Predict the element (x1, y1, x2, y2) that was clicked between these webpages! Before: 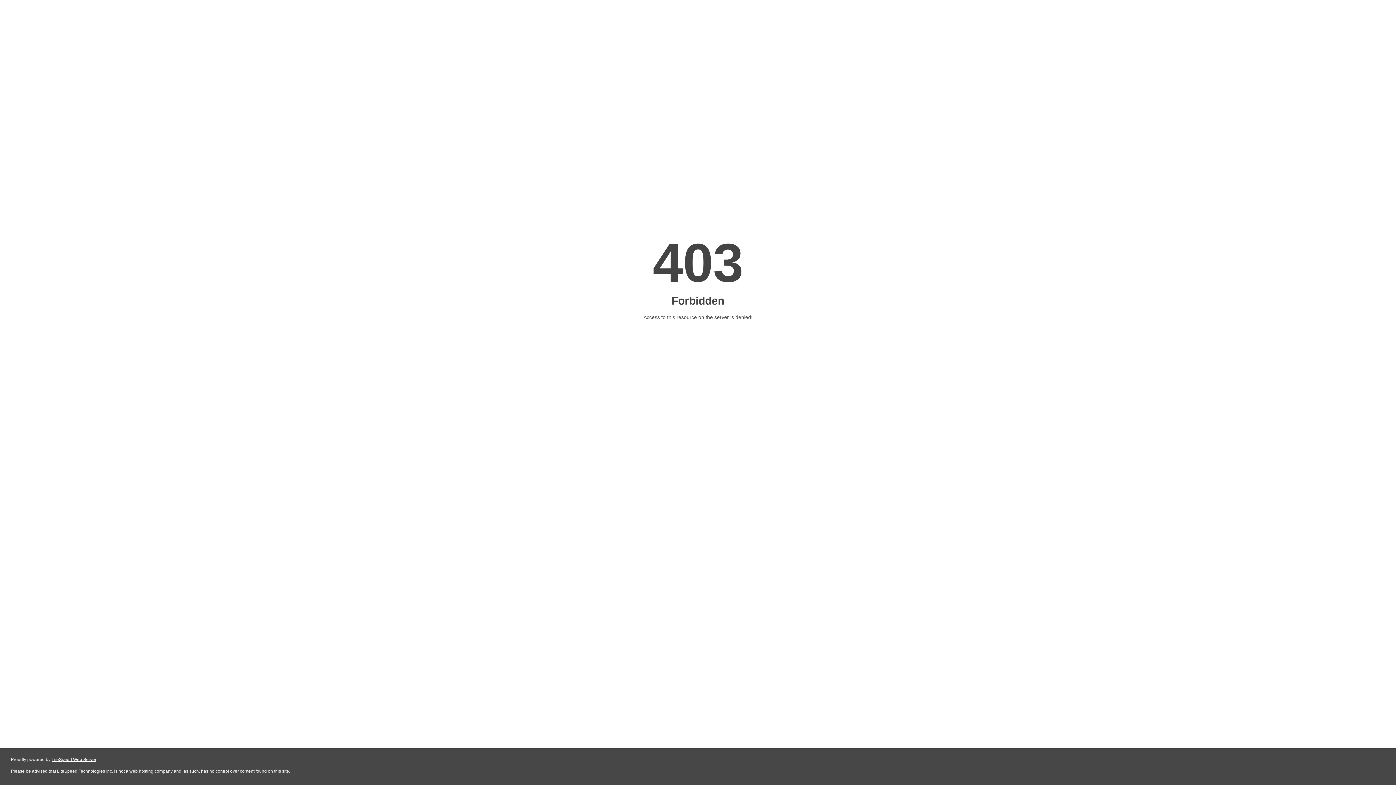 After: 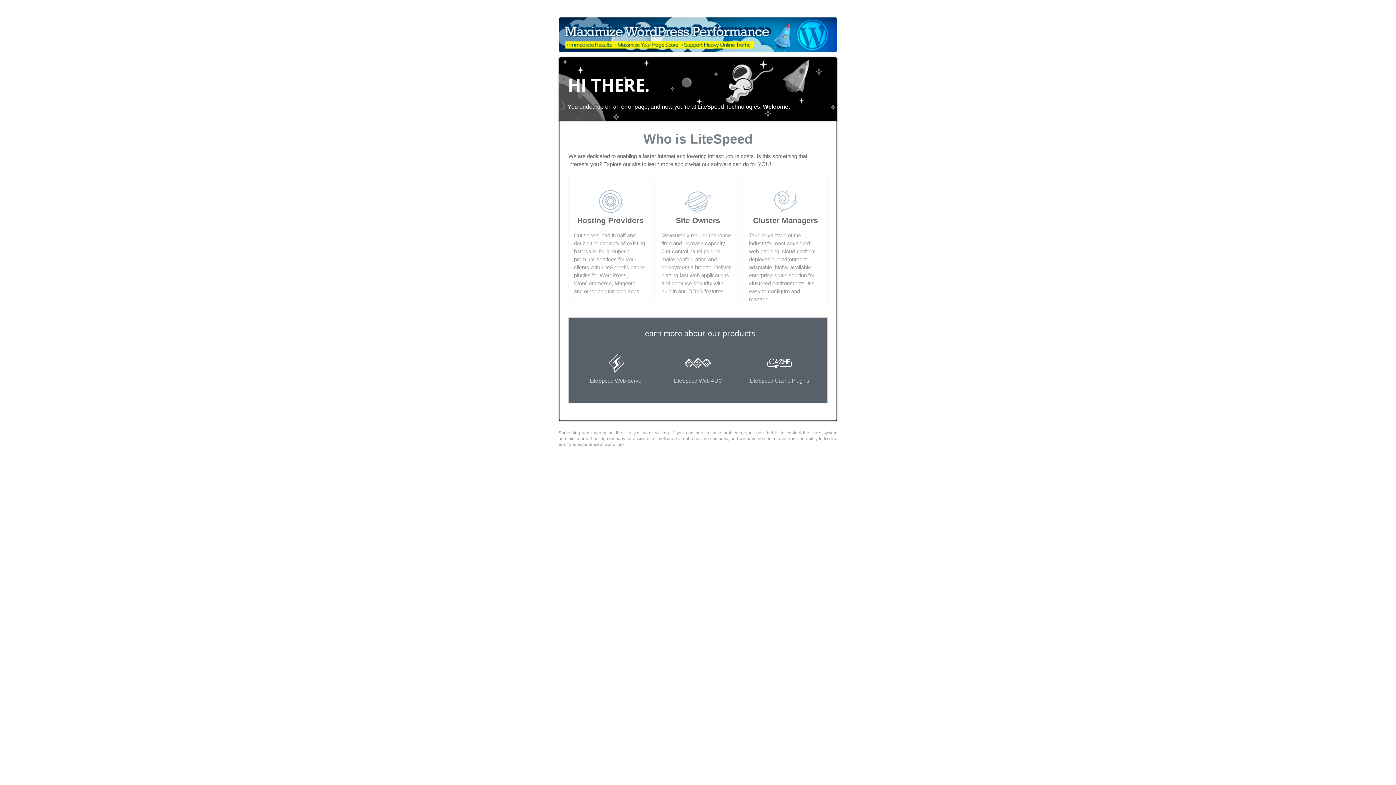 Action: label: LiteSpeed Web Server bbox: (51, 757, 96, 762)